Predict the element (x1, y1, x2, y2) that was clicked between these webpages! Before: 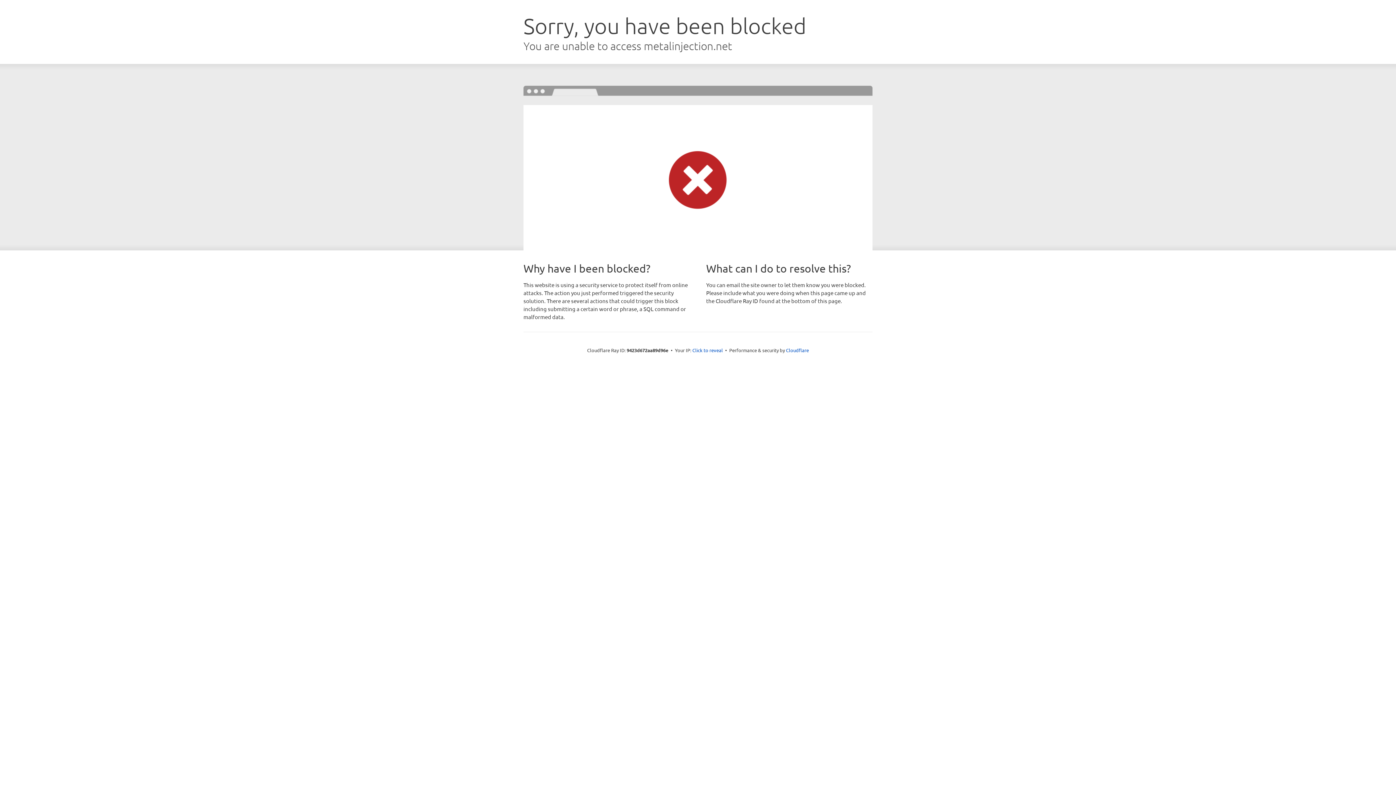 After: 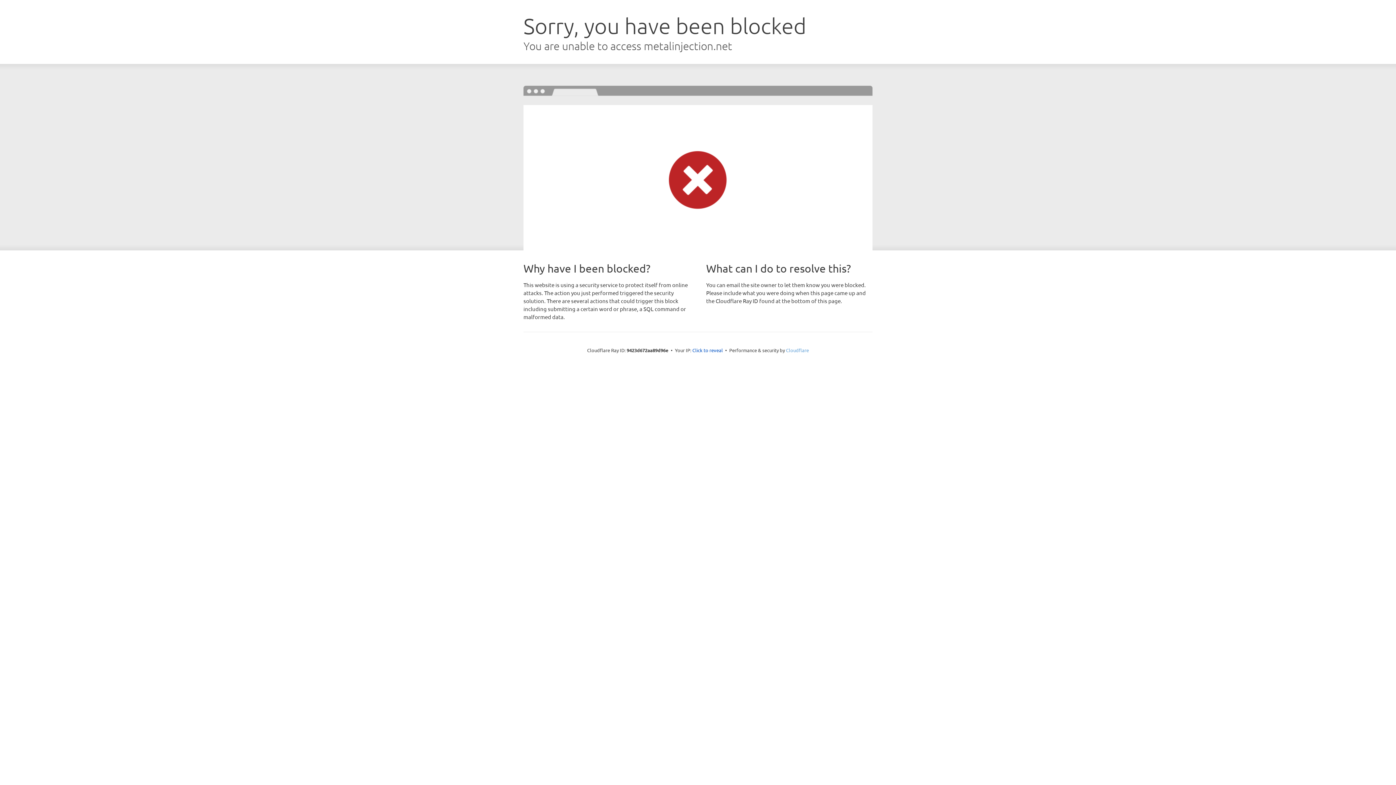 Action: bbox: (786, 347, 809, 353) label: Cloudflare